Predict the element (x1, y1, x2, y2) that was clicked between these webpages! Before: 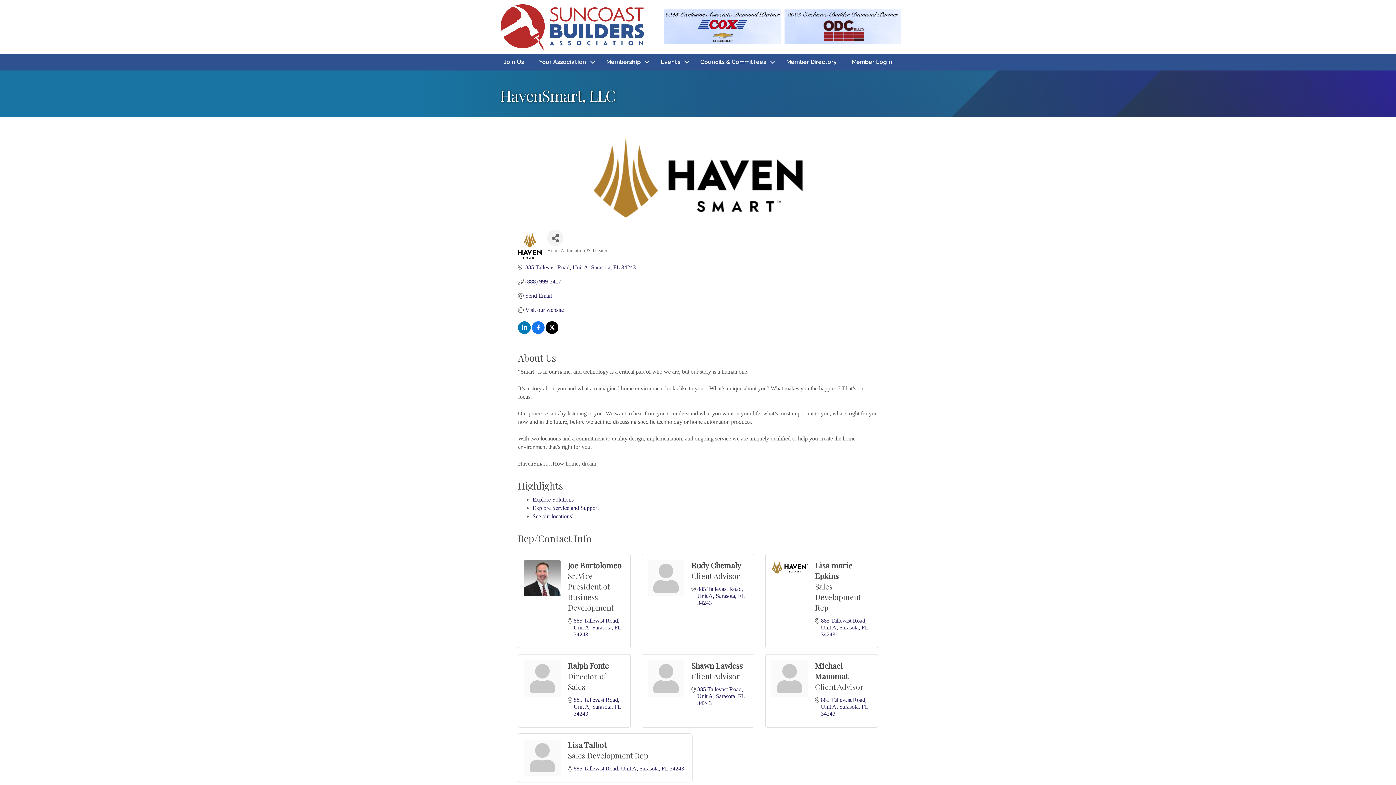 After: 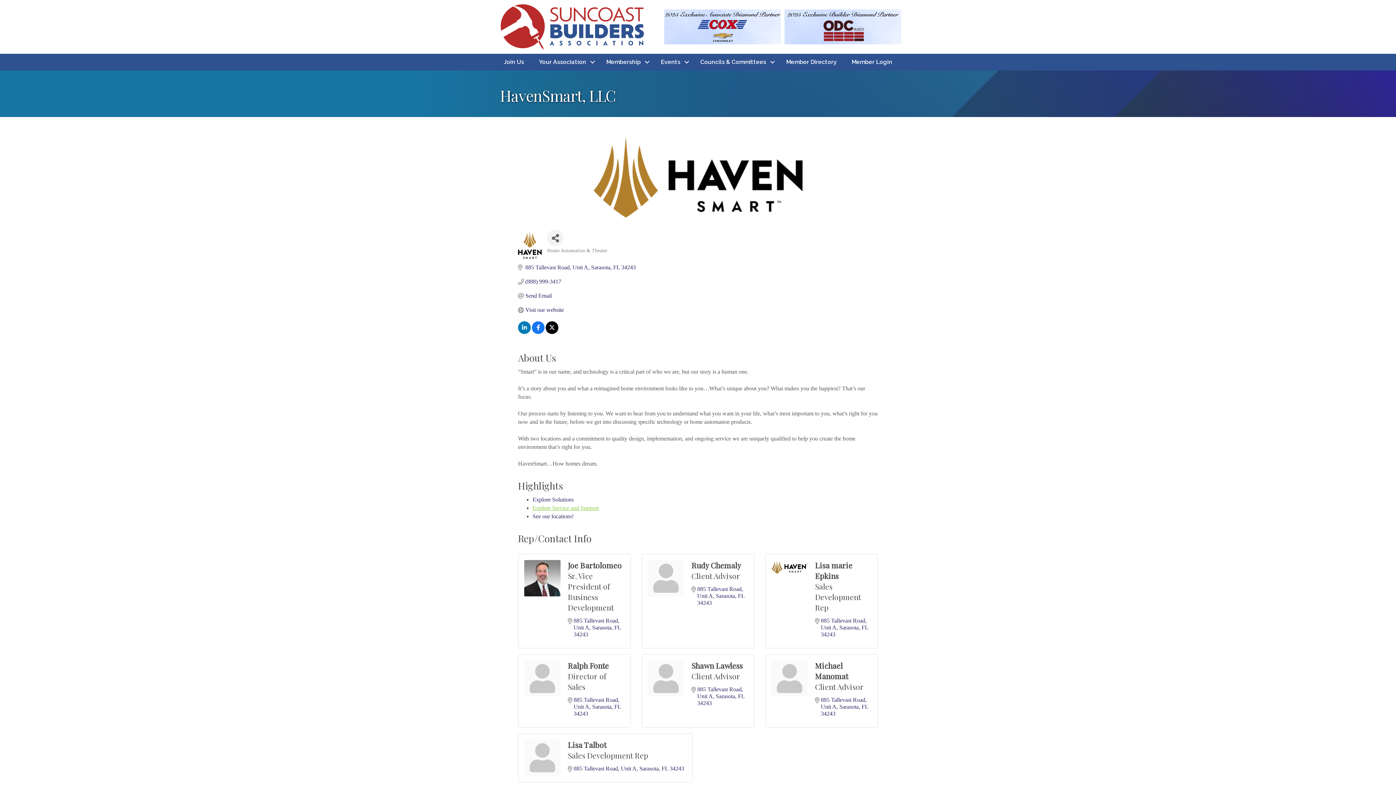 Action: bbox: (532, 505, 598, 511) label: Explore Service and Support